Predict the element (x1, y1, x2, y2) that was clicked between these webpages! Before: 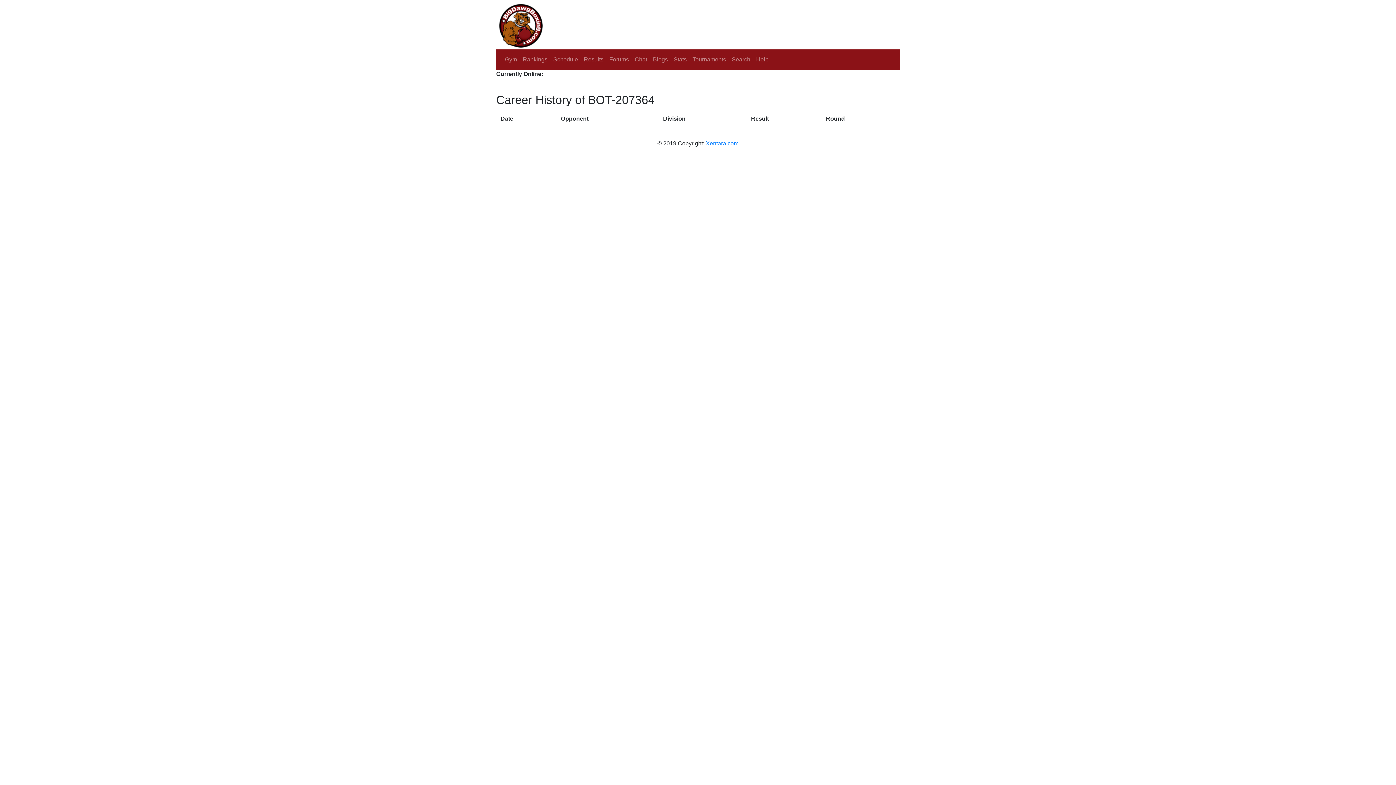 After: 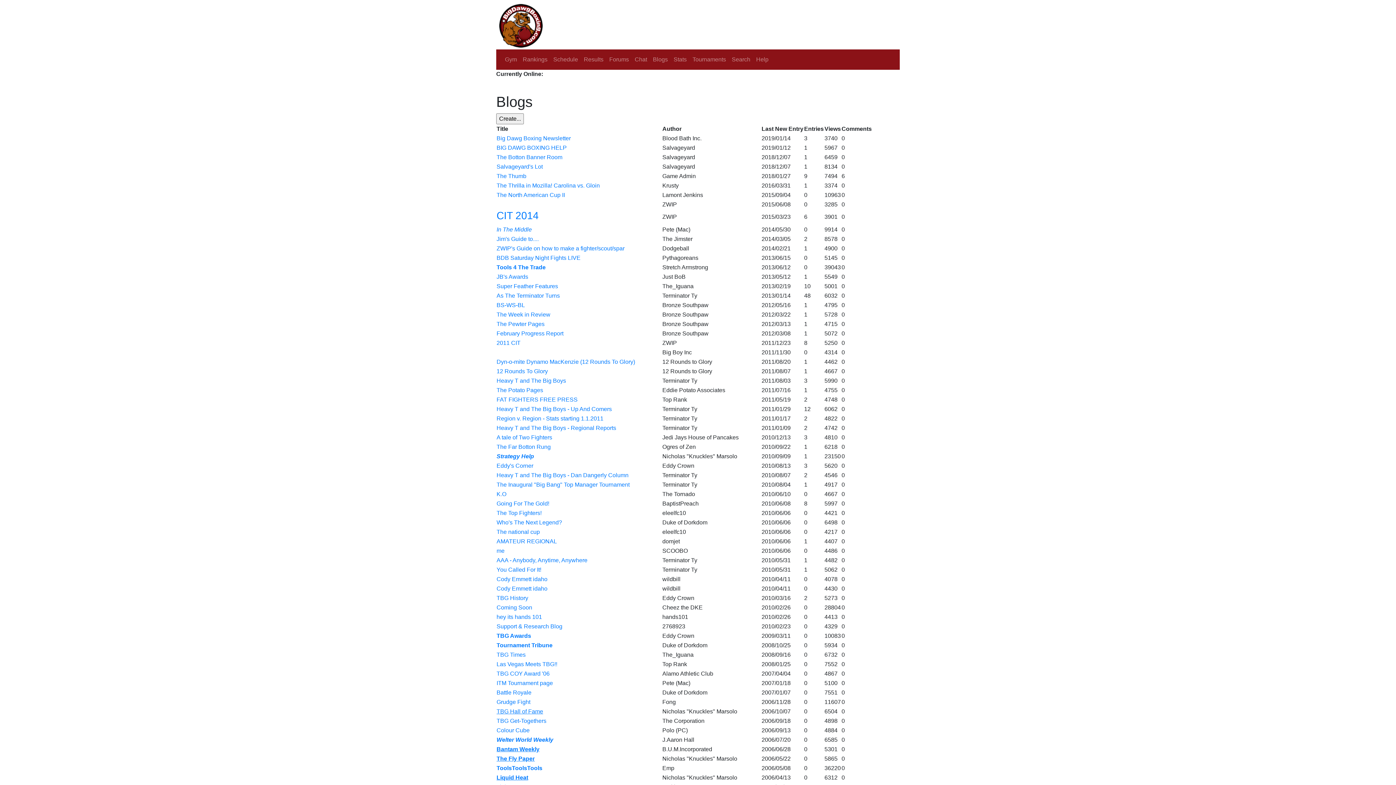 Action: label: Blogs bbox: (650, 52, 670, 66)